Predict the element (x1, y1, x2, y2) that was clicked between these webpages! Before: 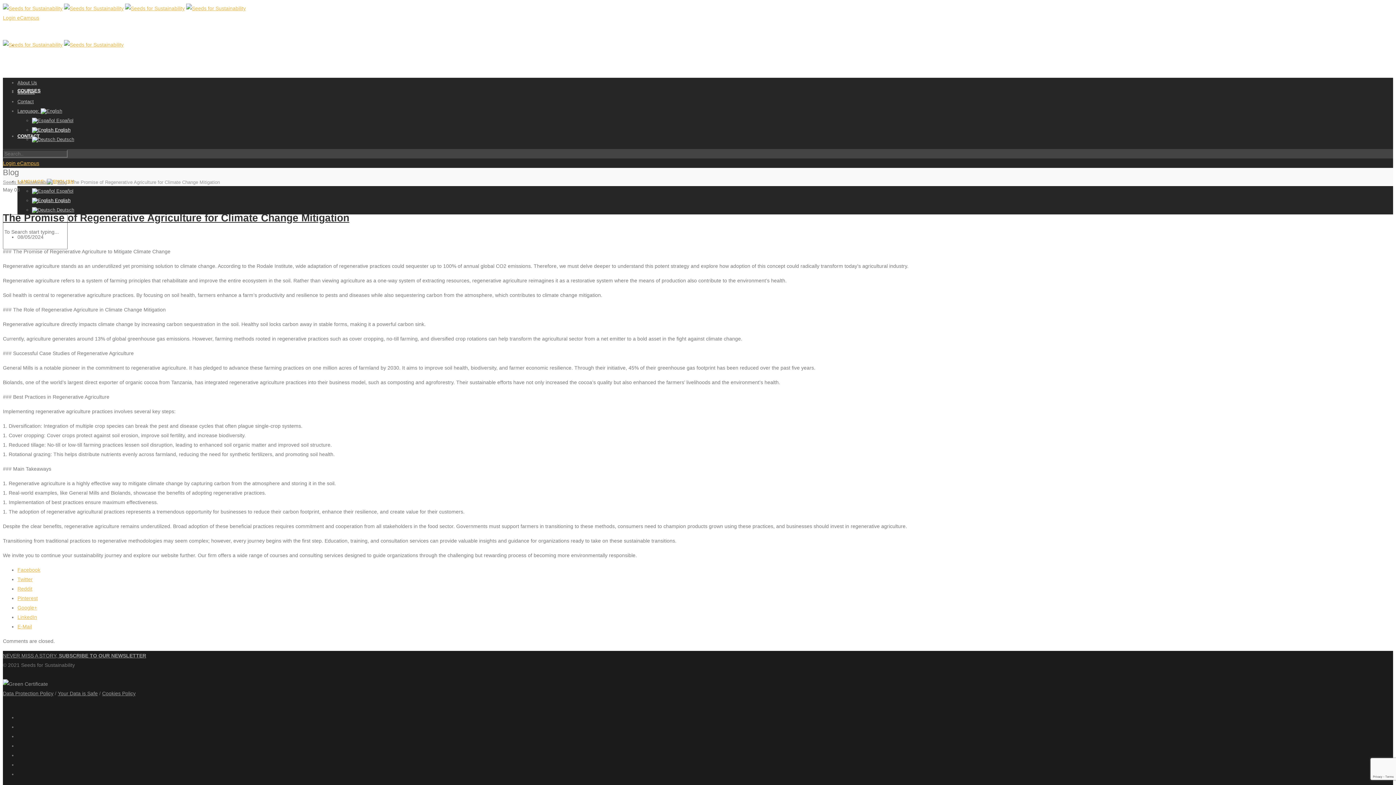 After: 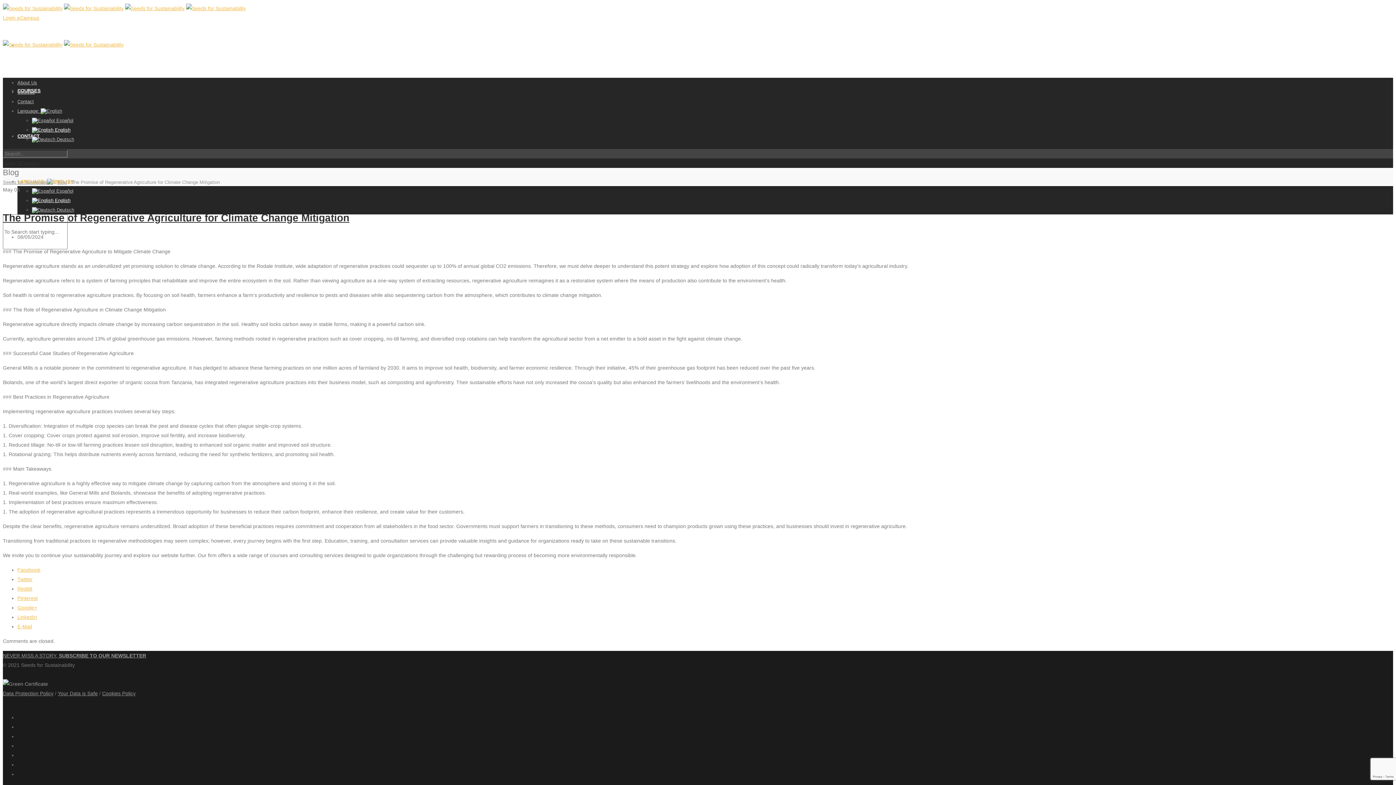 Action: bbox: (2, 160, 39, 166) label: Login eCampus